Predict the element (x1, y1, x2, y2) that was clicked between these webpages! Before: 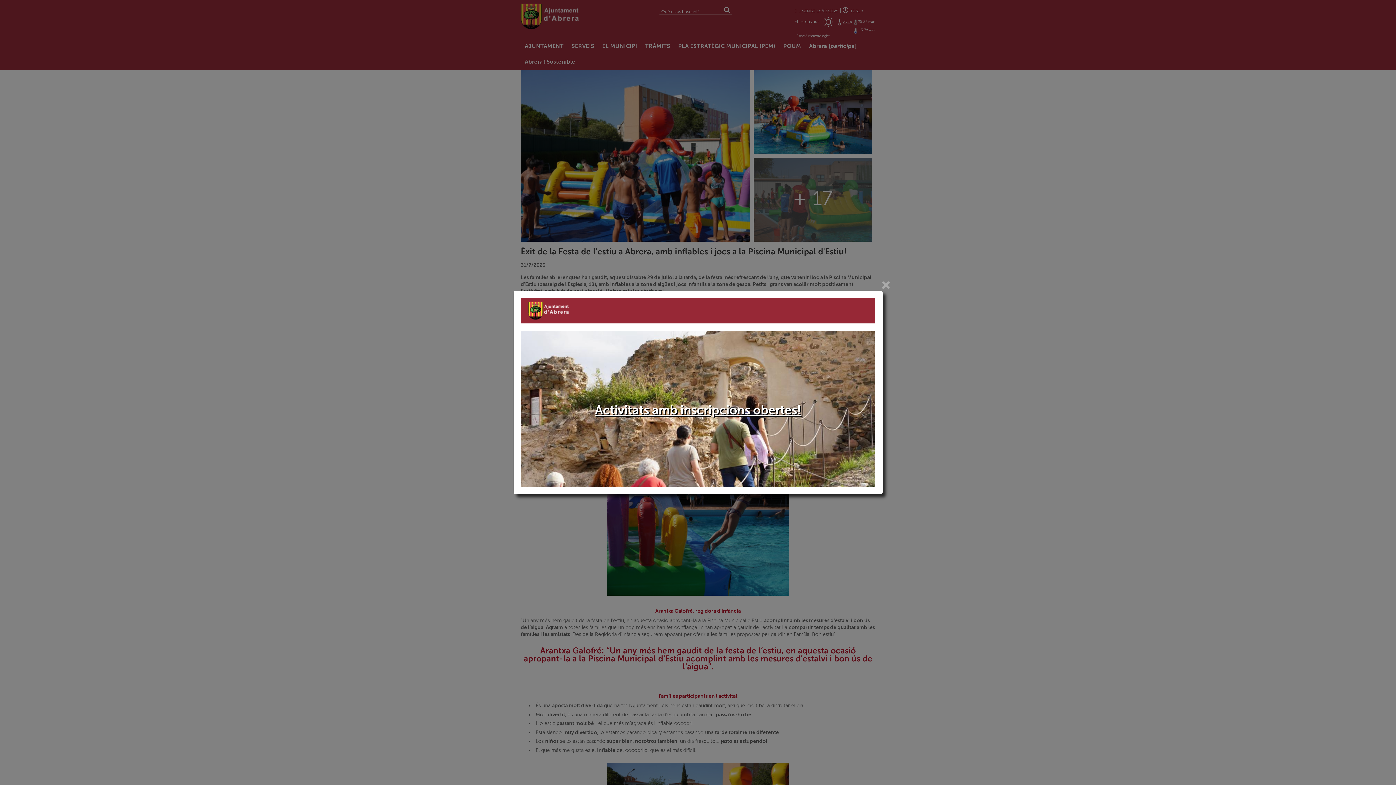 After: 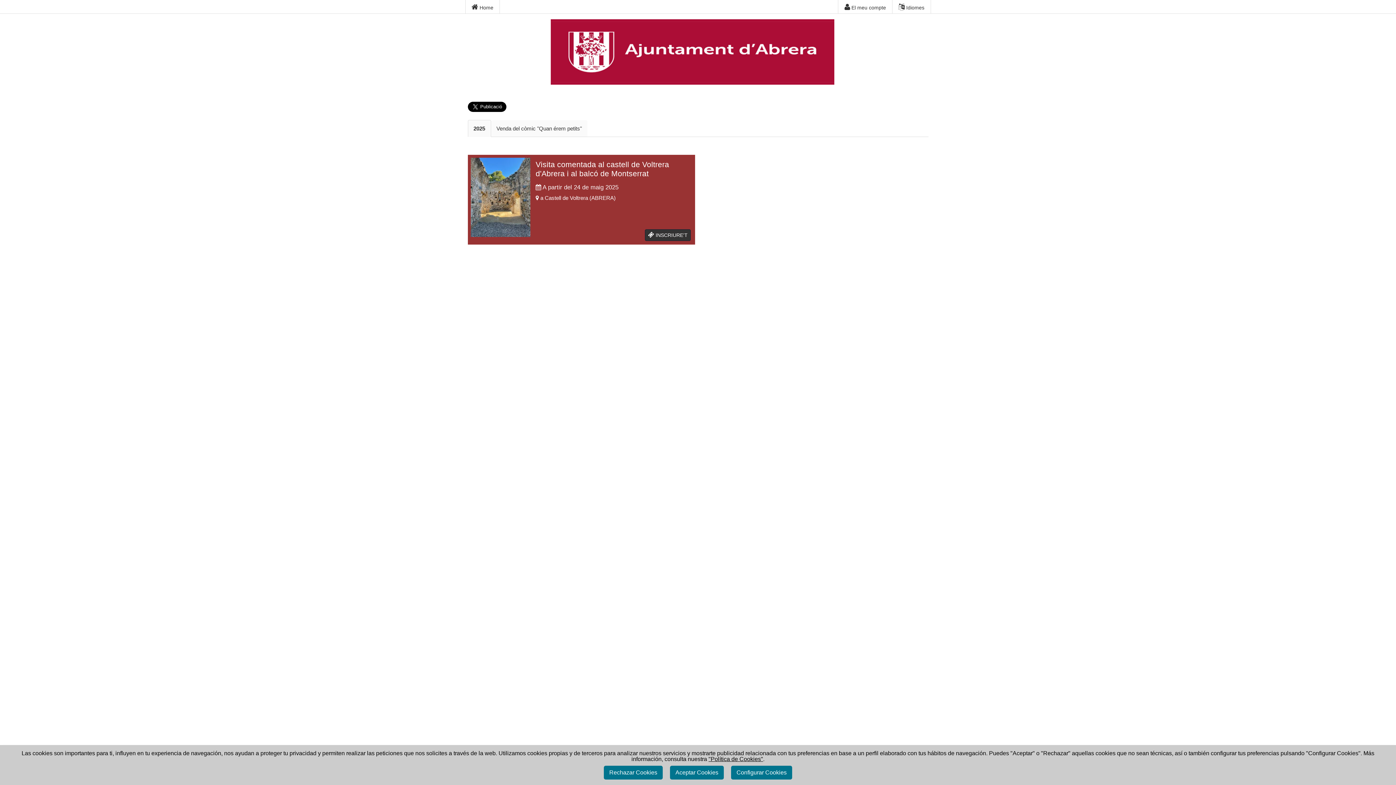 Action: bbox: (595, 403, 801, 417) label: Activitats amb inscripcions obertes!
